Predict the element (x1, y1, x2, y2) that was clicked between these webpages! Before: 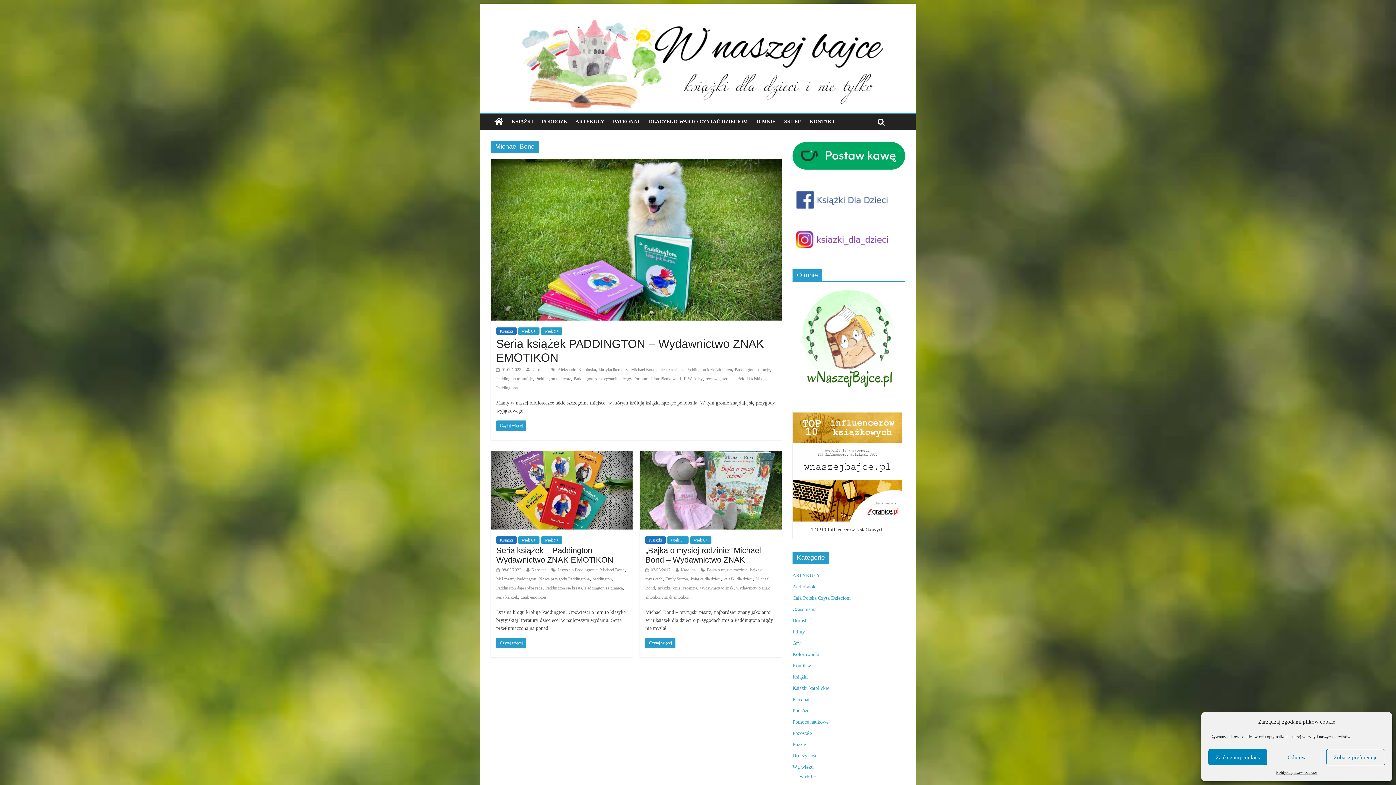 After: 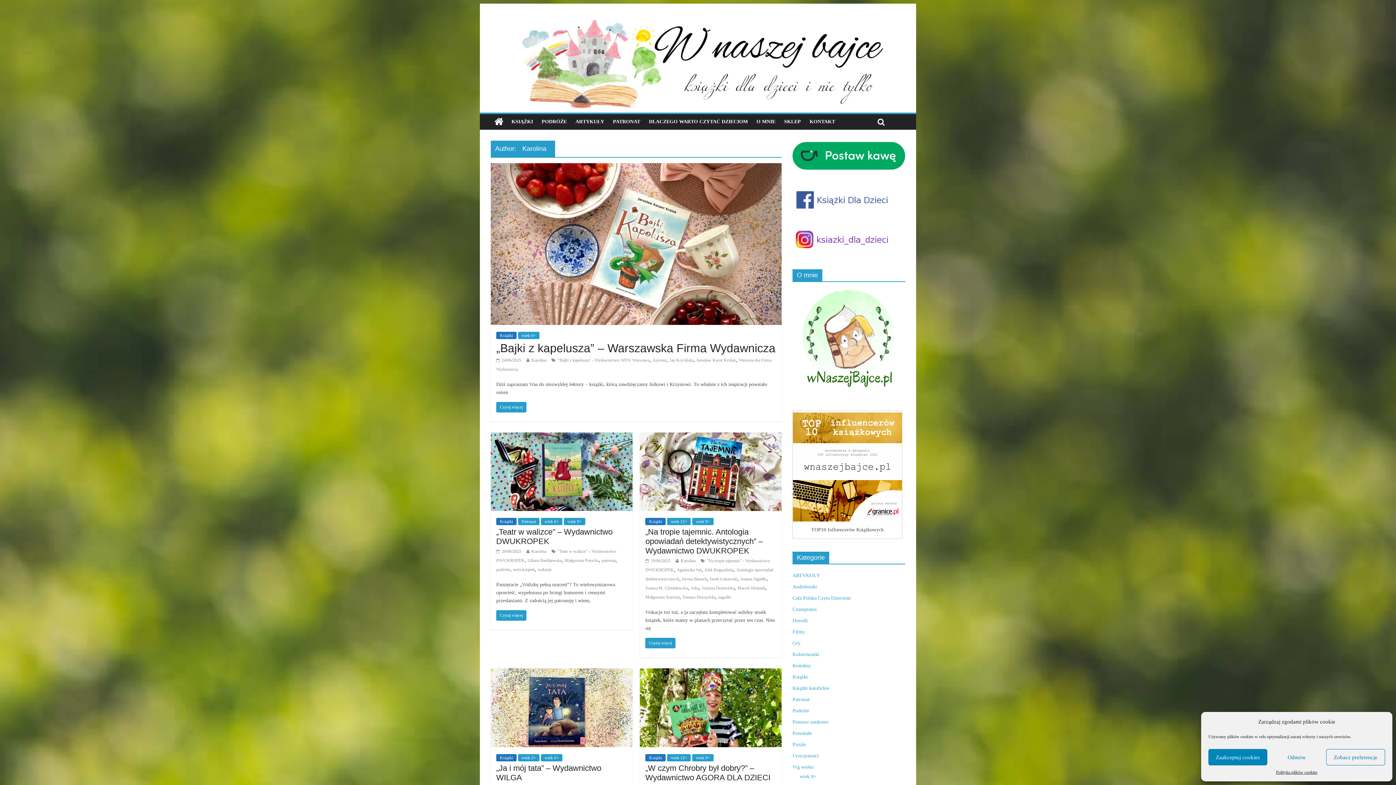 Action: bbox: (680, 567, 695, 572) label: Karolina